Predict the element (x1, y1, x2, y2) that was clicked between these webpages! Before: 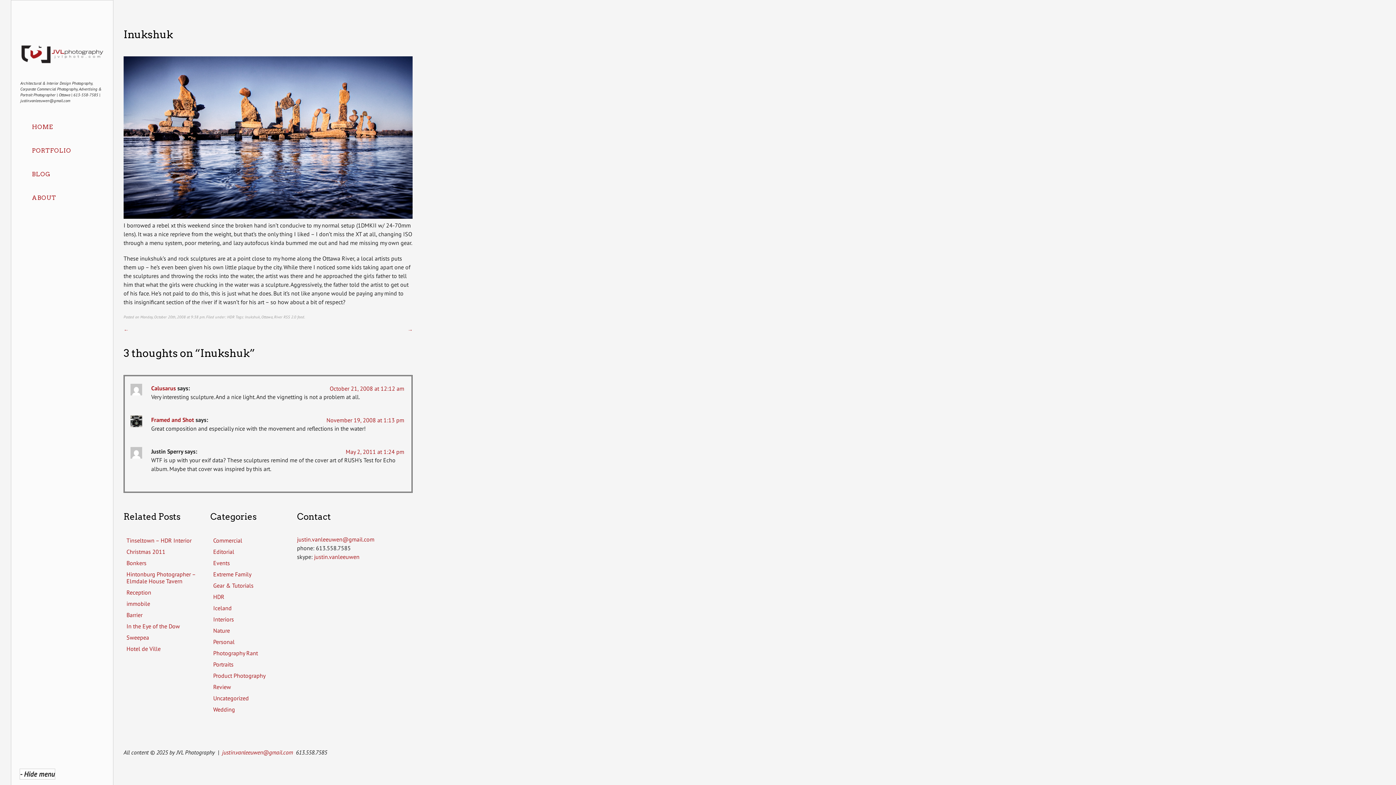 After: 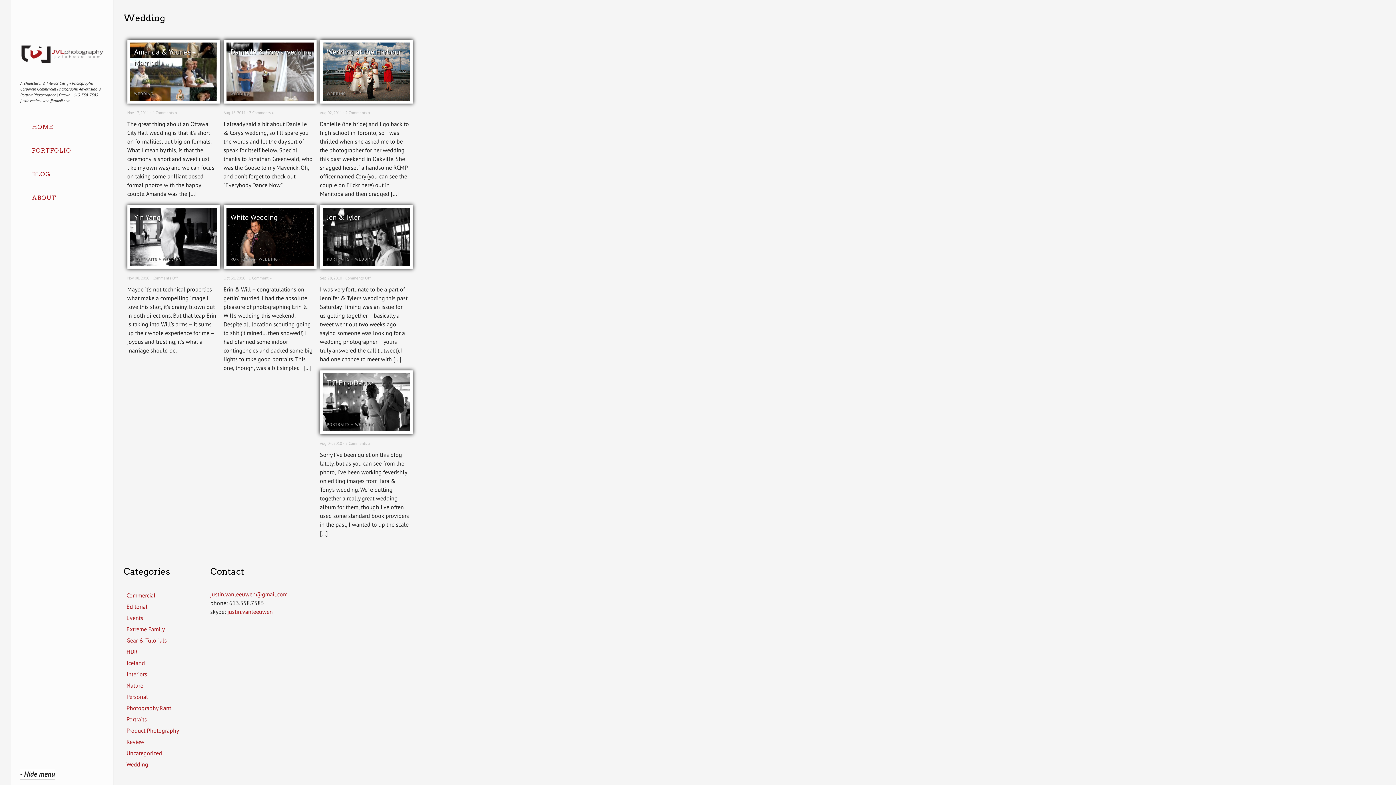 Action: bbox: (210, 704, 282, 715) label: Wedding